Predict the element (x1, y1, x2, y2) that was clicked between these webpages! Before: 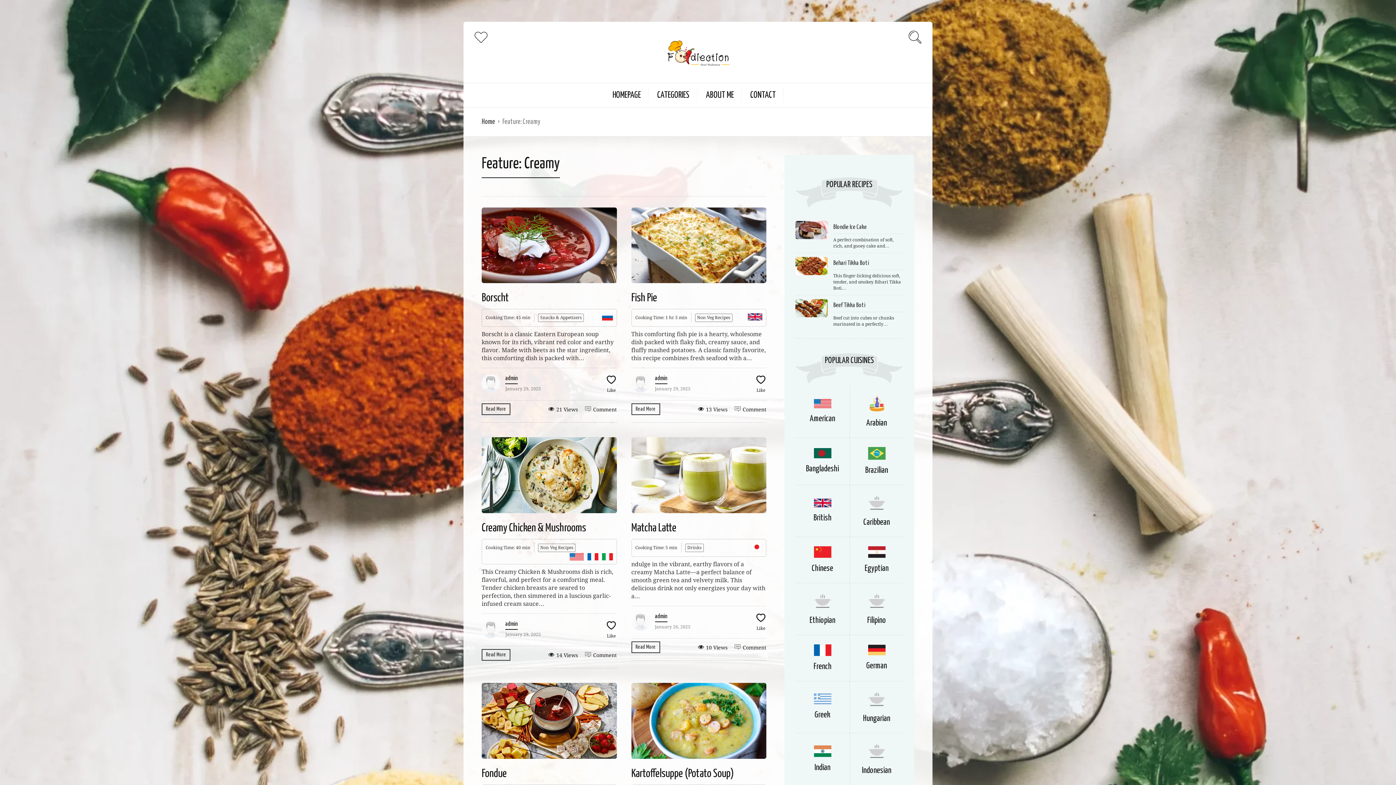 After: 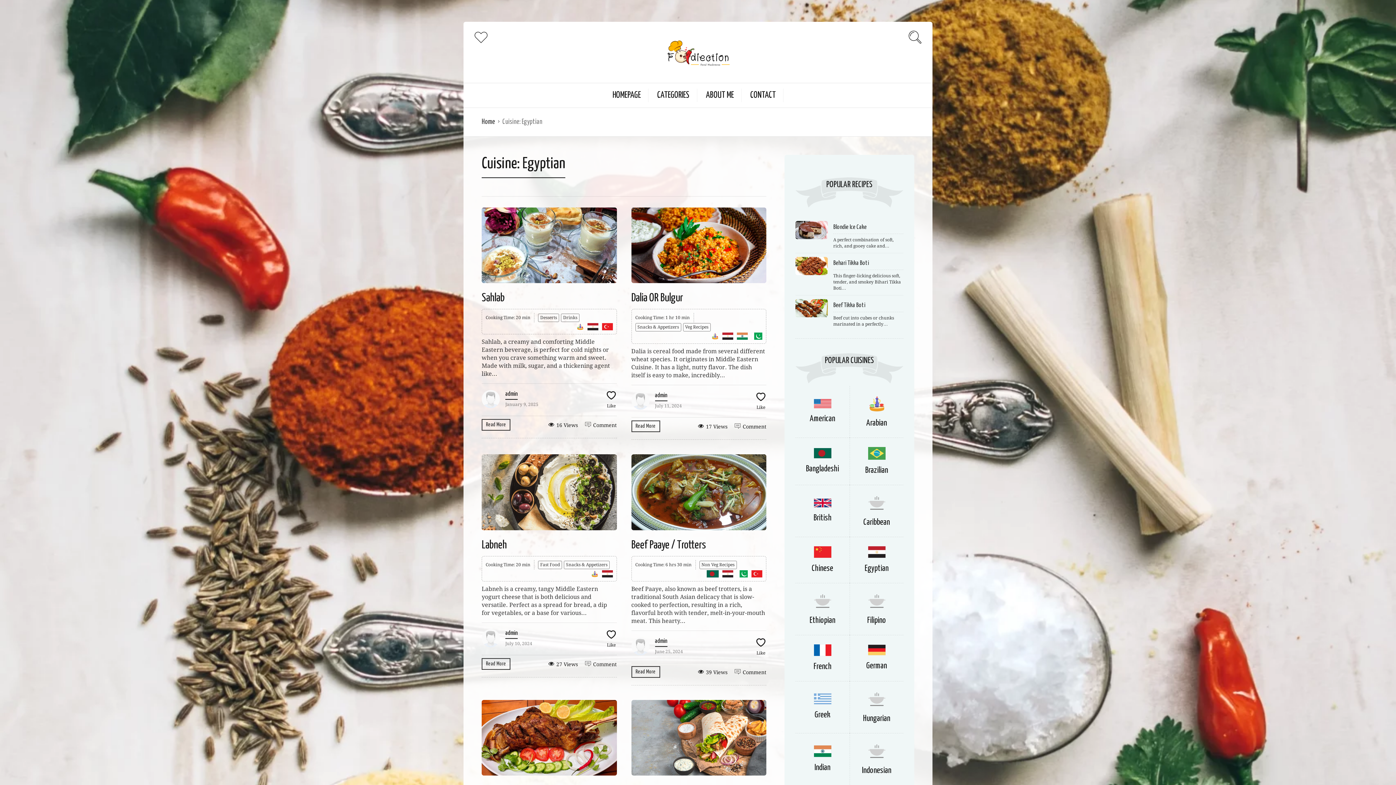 Action: bbox: (868, 552, 885, 559)